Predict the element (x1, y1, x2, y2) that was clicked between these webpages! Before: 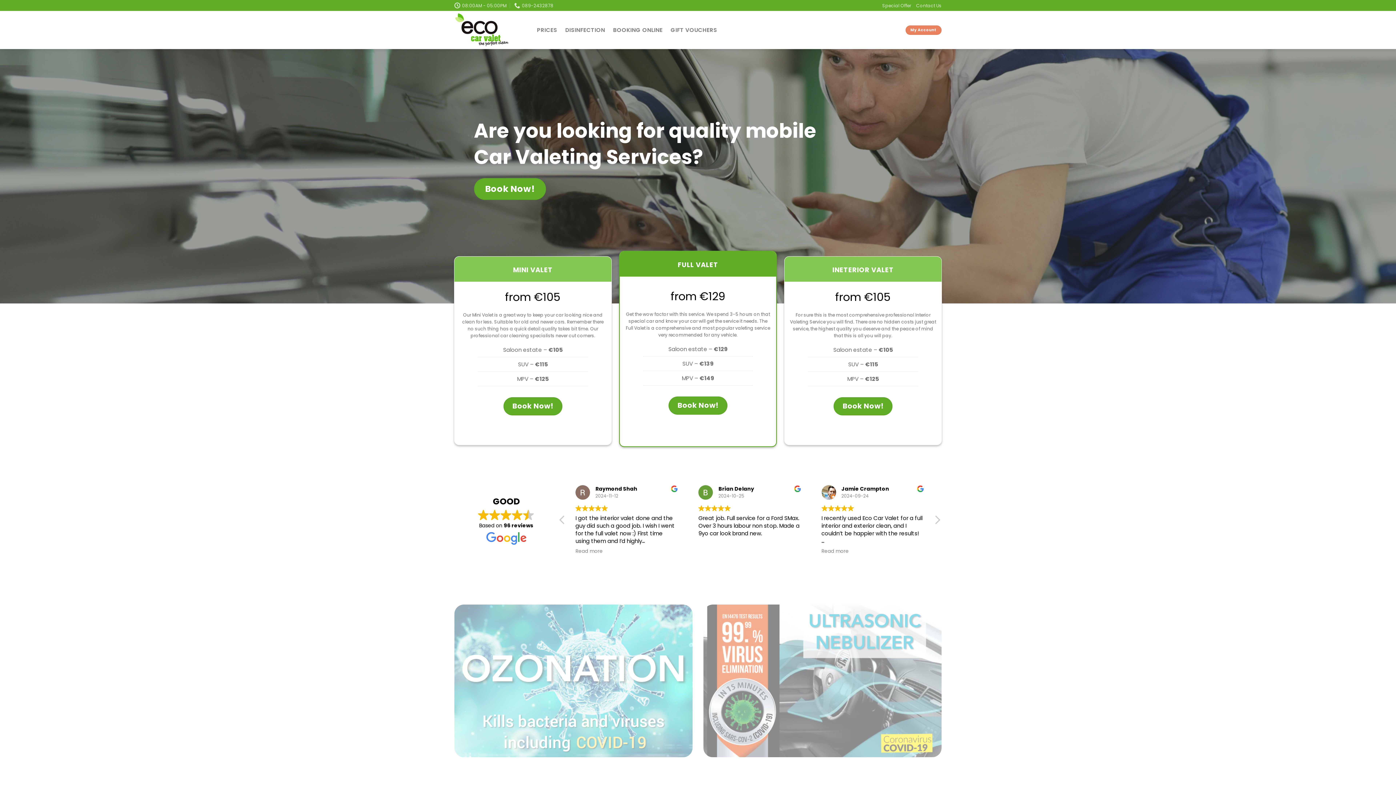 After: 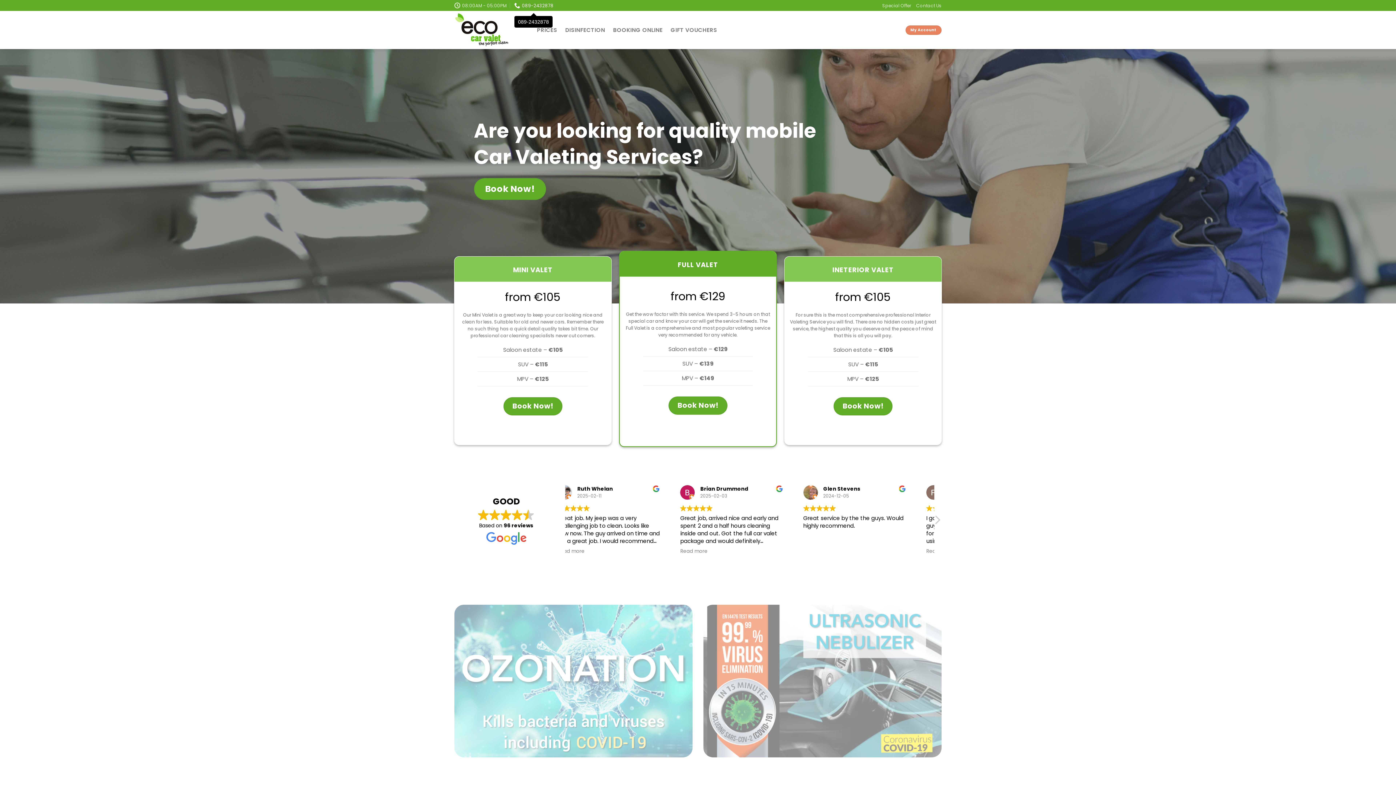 Action: label: 089-2432878 bbox: (514, 0, 553, 10)